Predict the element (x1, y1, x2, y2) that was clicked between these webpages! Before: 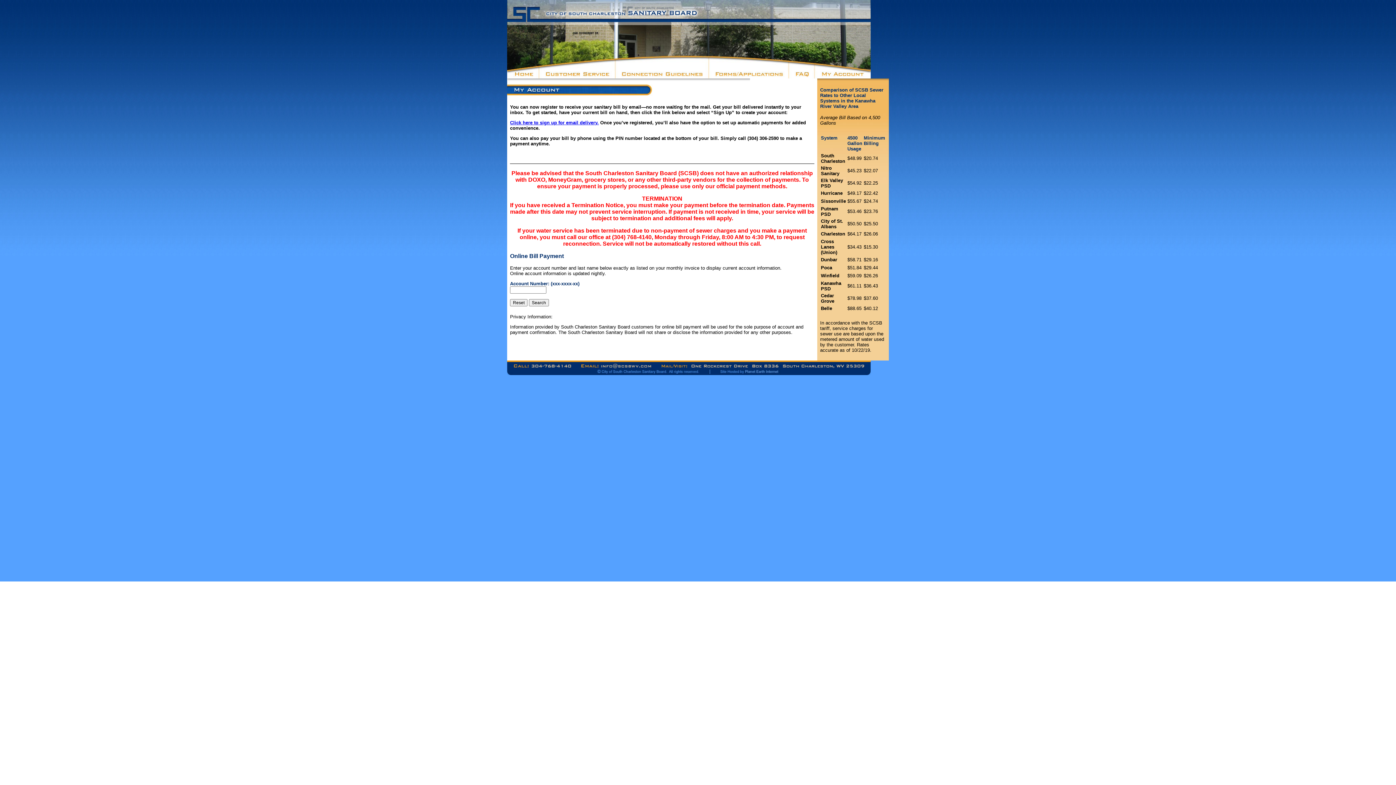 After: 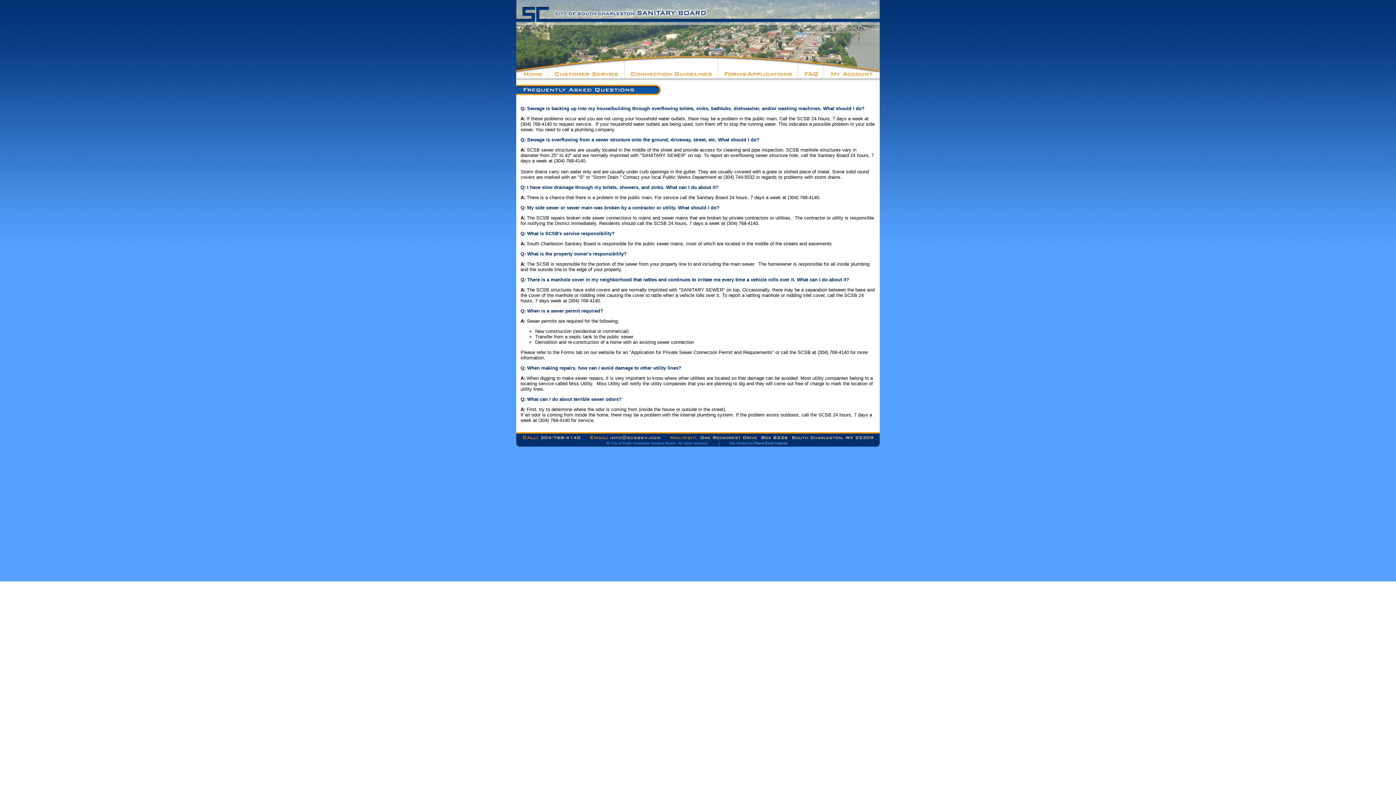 Action: bbox: (789, 73, 814, 79)